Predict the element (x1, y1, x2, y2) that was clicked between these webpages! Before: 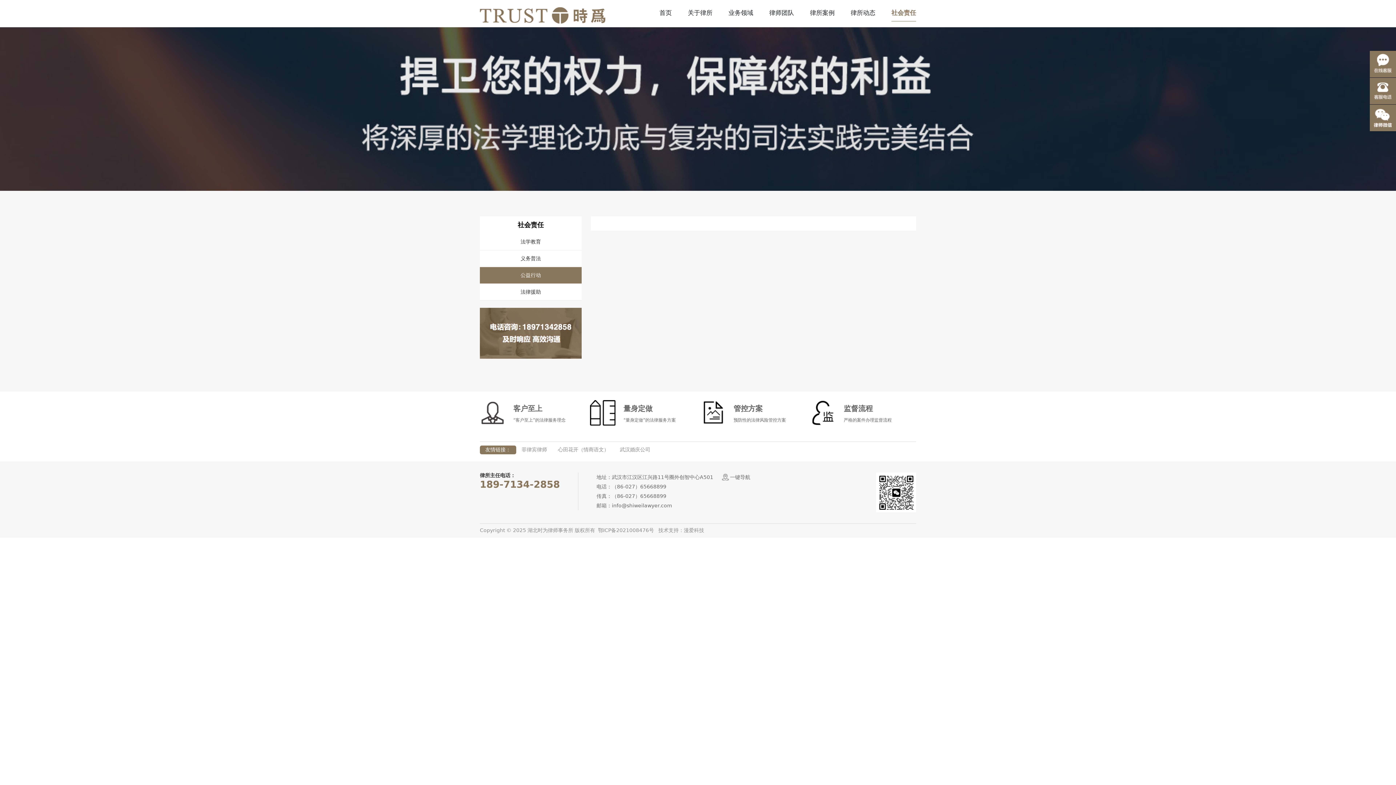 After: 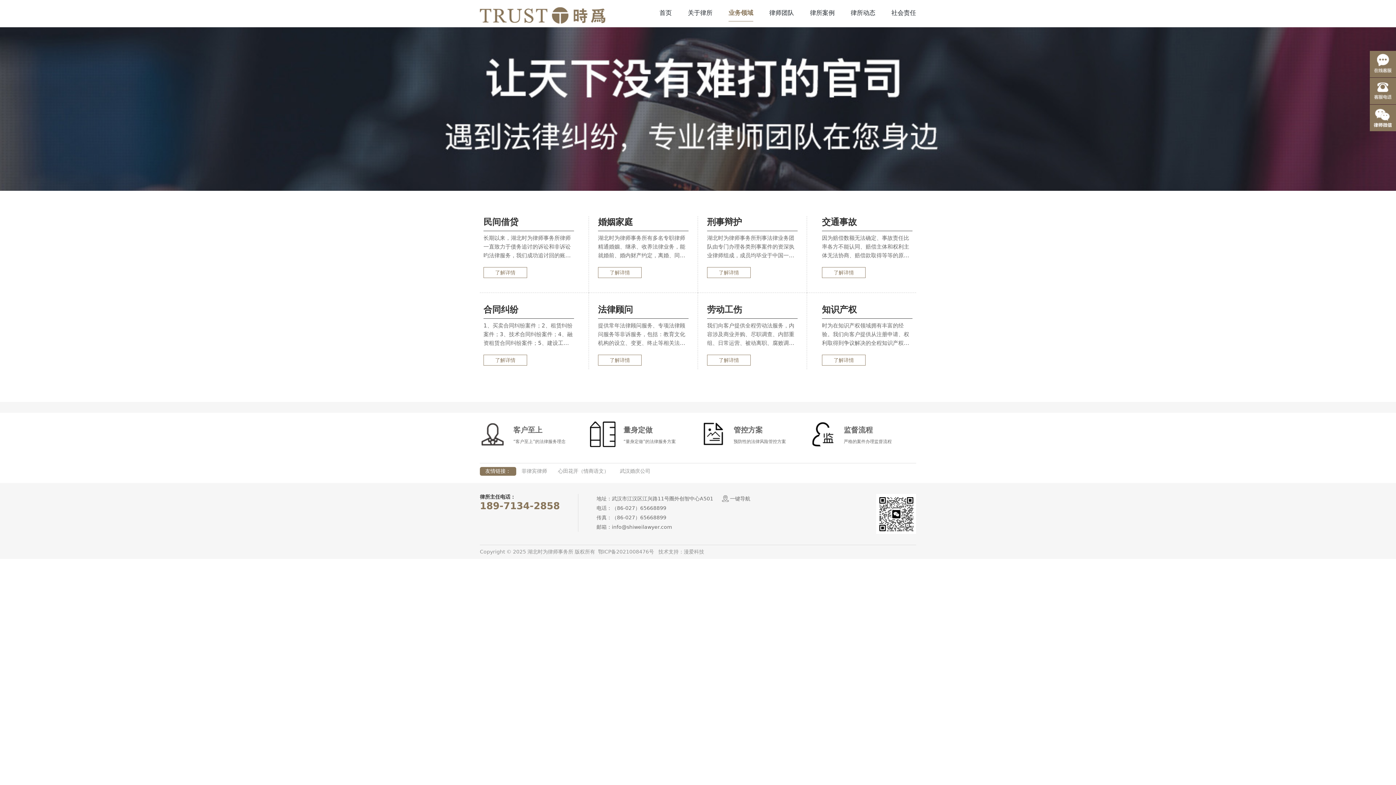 Action: label: 业务领域 bbox: (728, 8, 753, 22)